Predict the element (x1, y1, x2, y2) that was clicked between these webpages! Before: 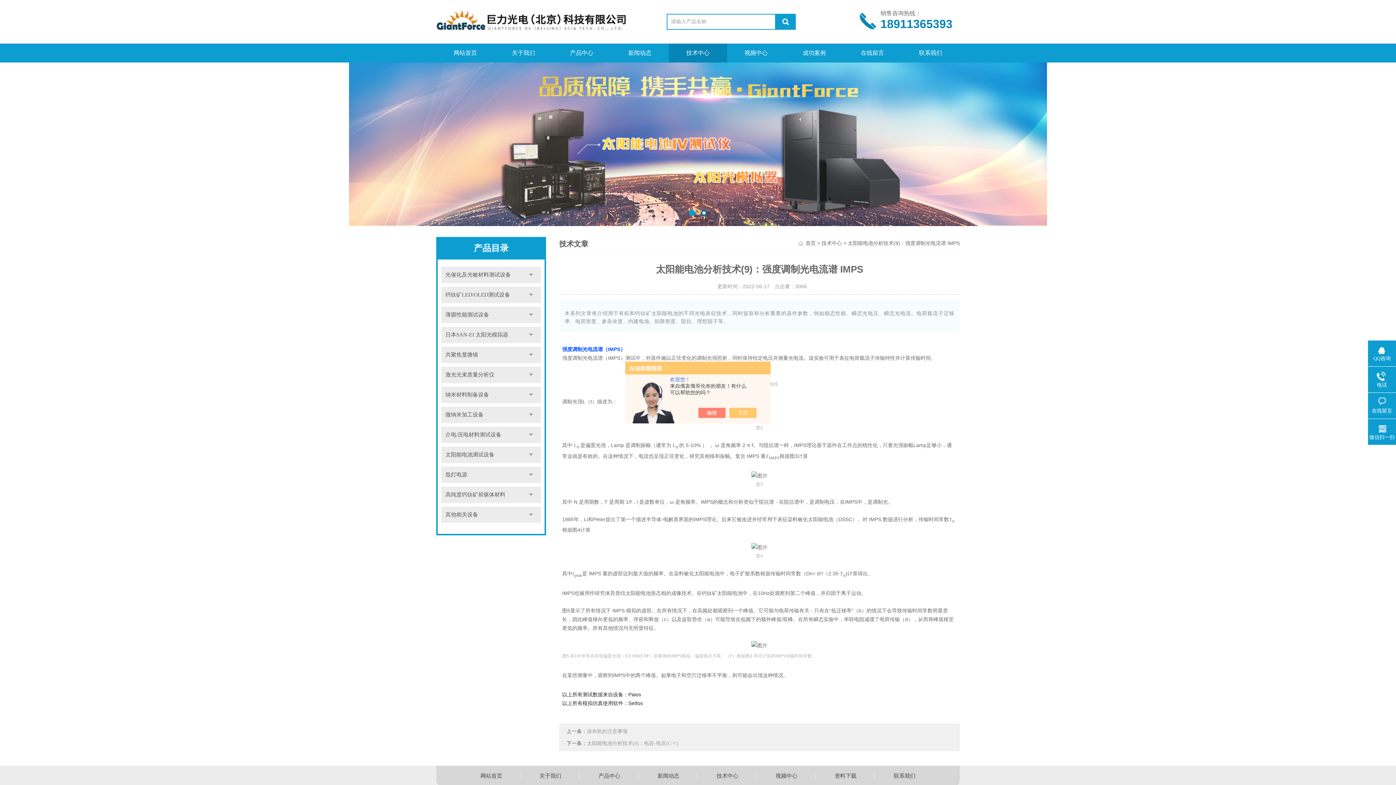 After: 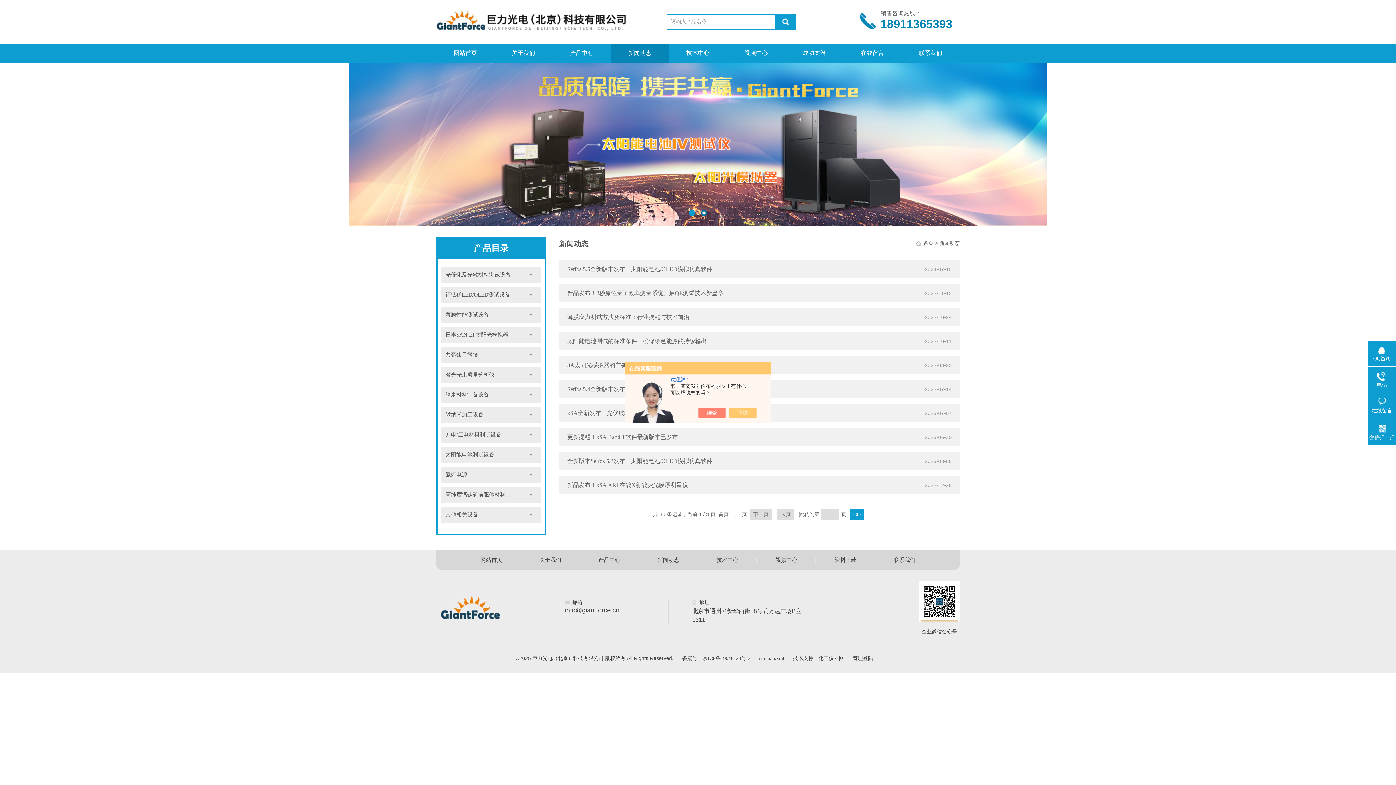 Action: bbox: (645, 766, 692, 786) label: 新闻动态